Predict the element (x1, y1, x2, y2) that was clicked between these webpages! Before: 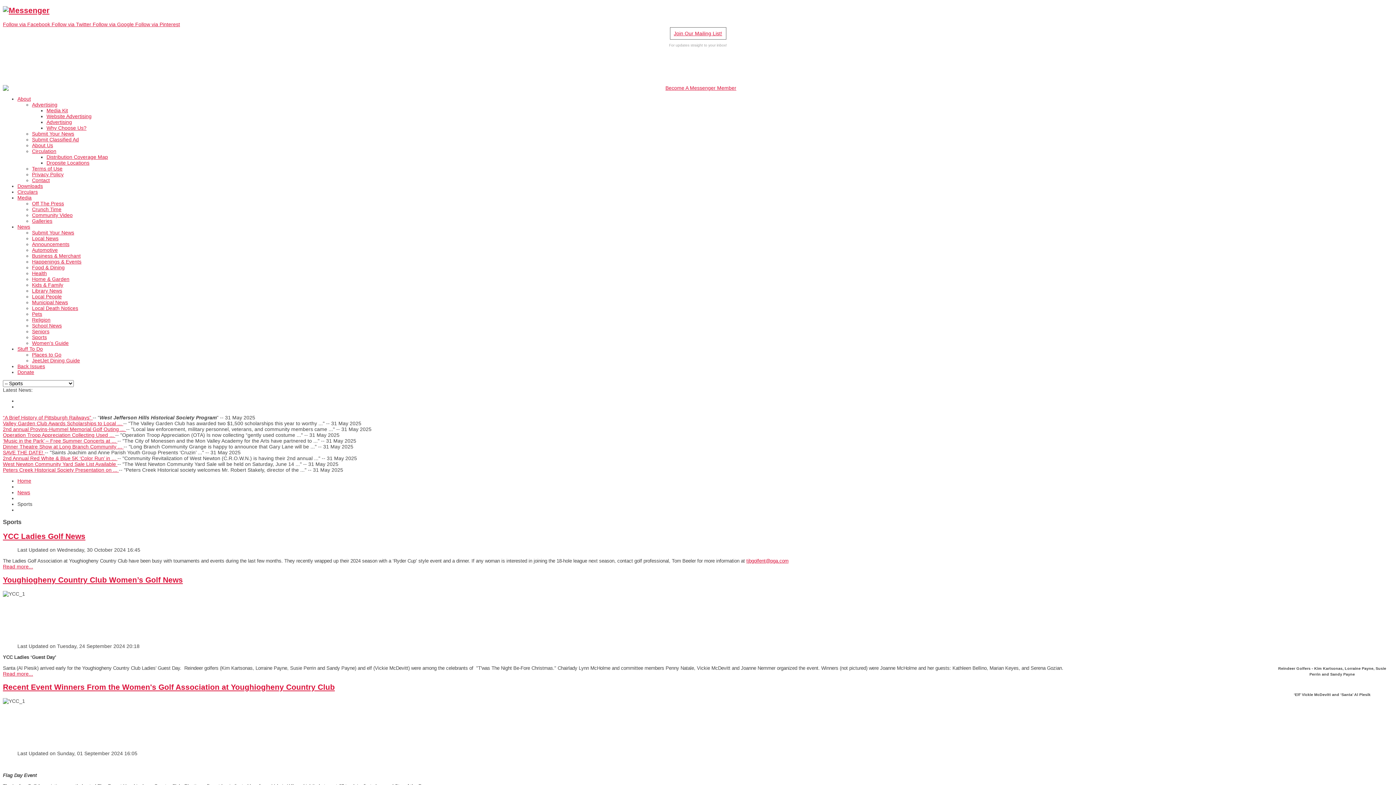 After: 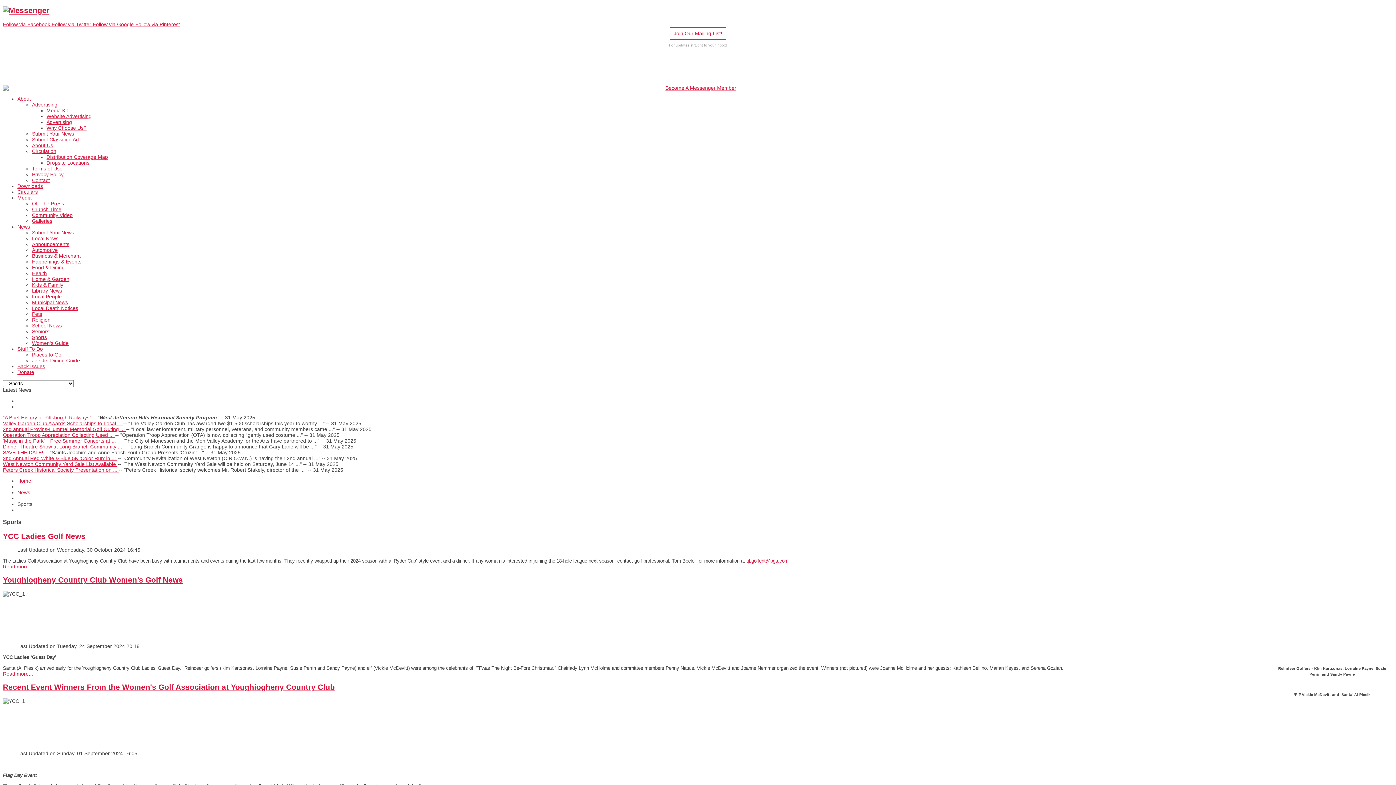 Action: bbox: (2, 21, 51, 27) label: Follow via Facebook 